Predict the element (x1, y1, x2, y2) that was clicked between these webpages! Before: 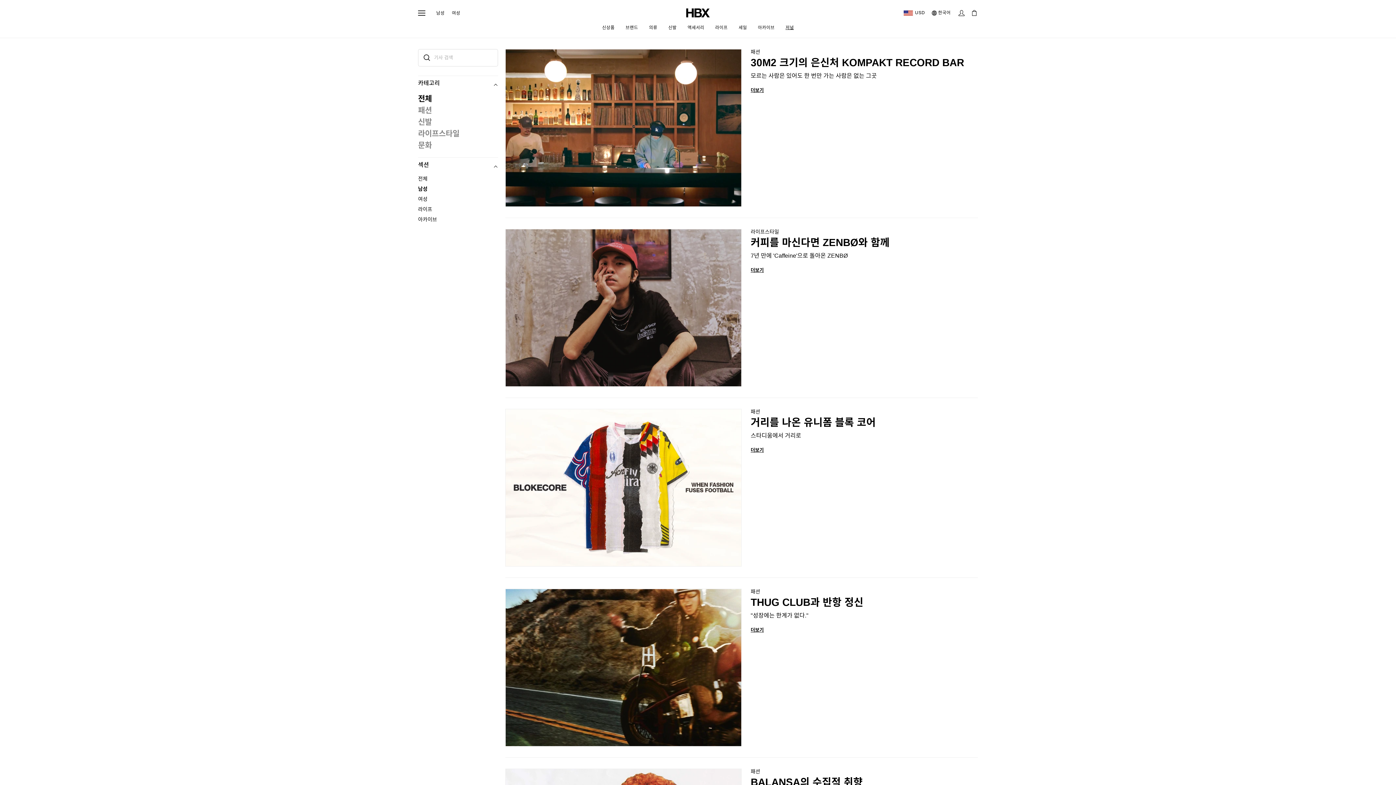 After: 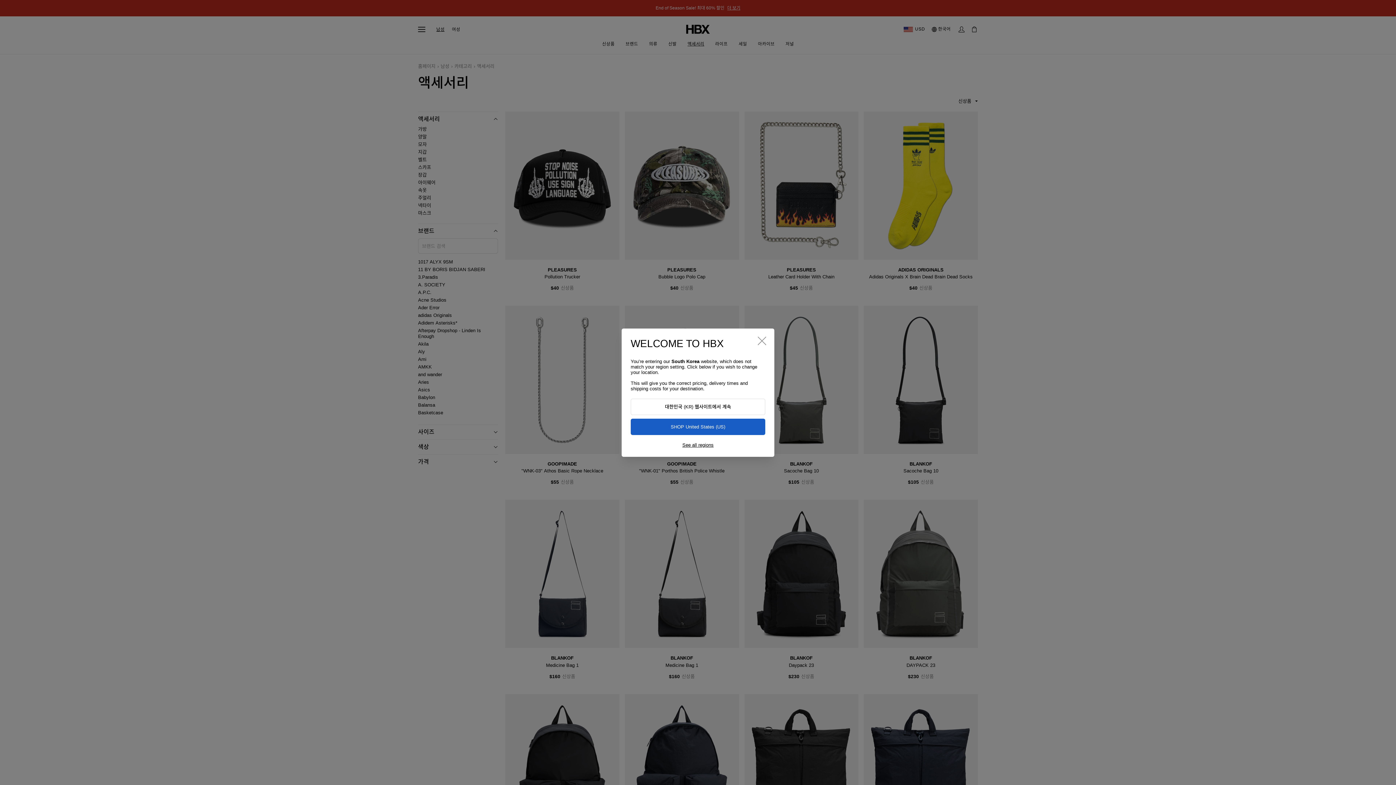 Action: label: 액세서리 bbox: (682, 17, 709, 37)